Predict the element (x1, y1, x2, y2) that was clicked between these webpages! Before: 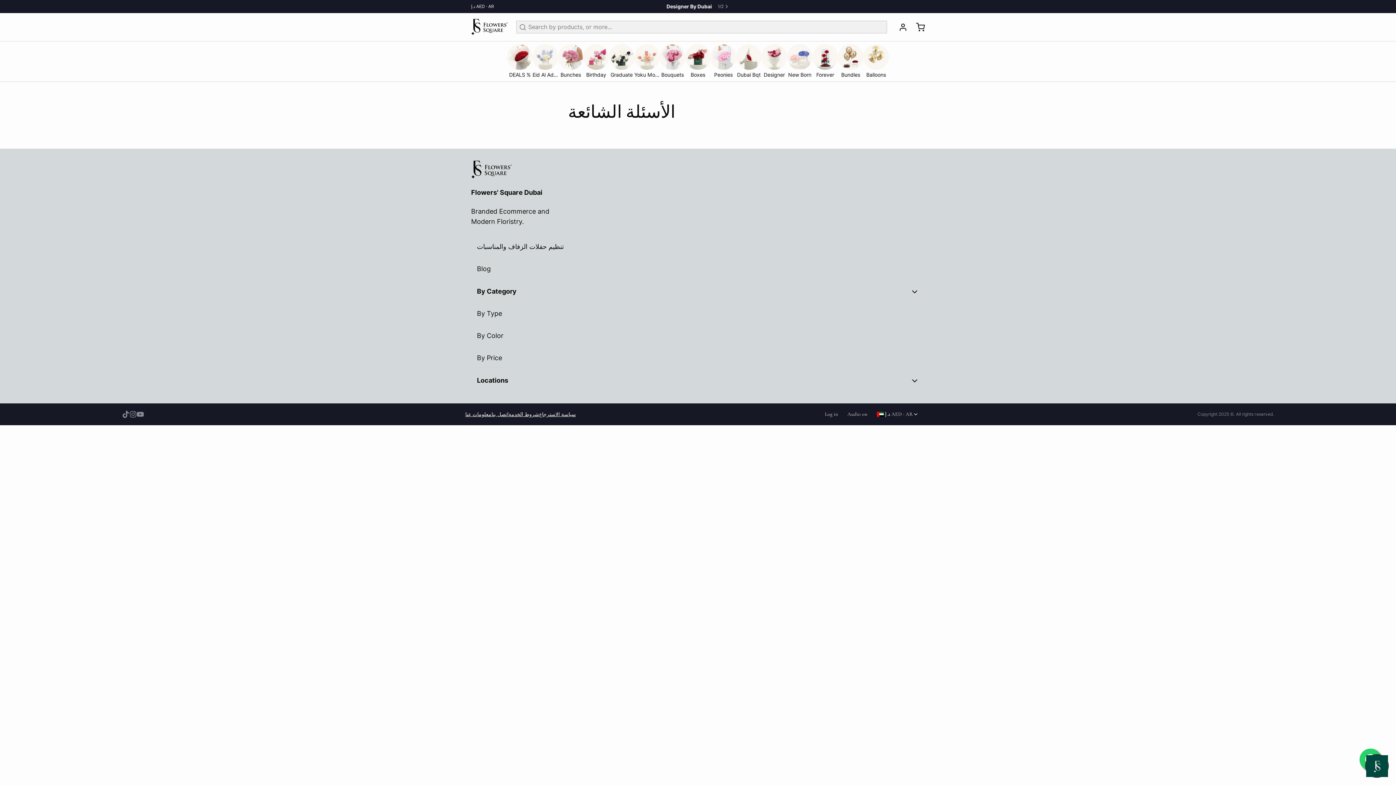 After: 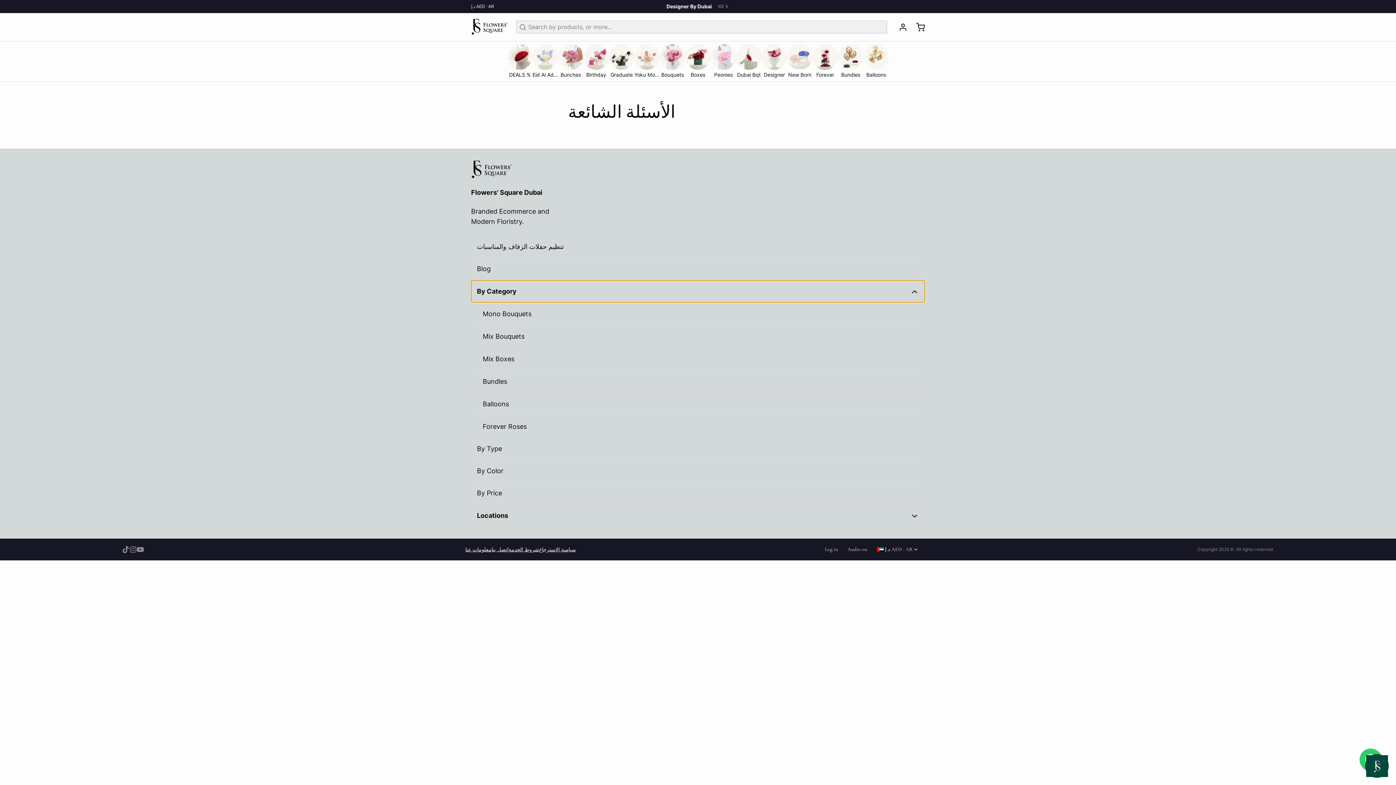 Action: label: By Category bbox: (471, 280, 925, 302)